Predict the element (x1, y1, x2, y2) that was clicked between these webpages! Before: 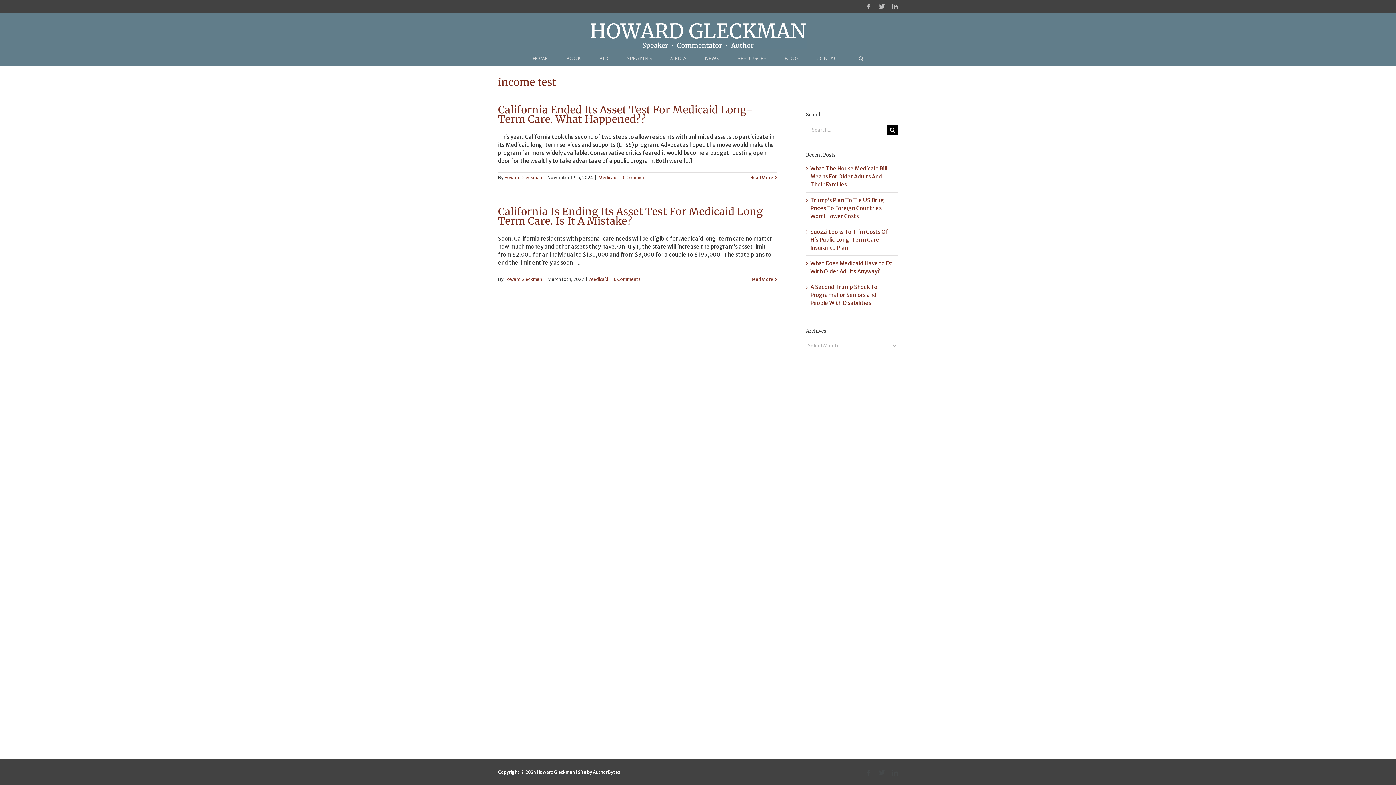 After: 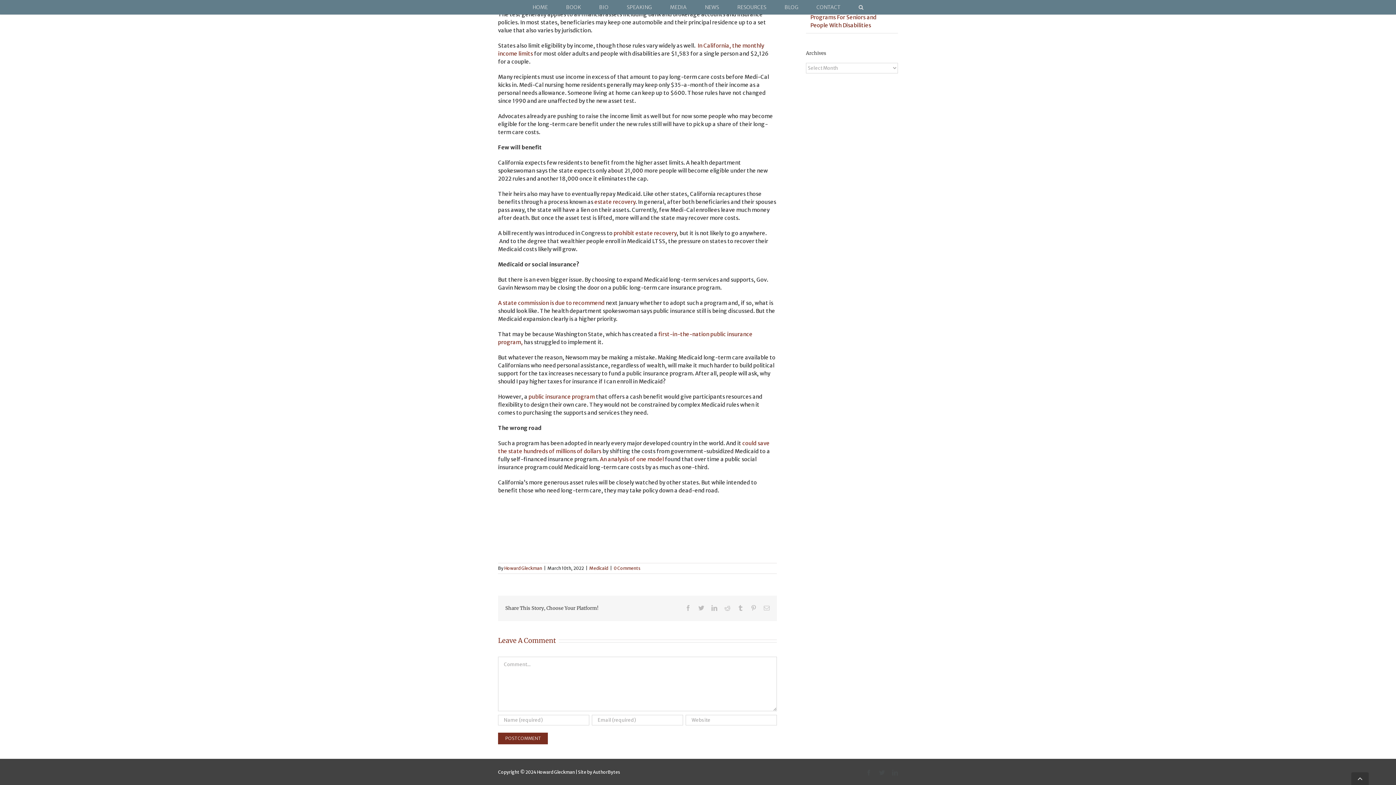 Action: label: 0 Comments bbox: (613, 276, 640, 282)